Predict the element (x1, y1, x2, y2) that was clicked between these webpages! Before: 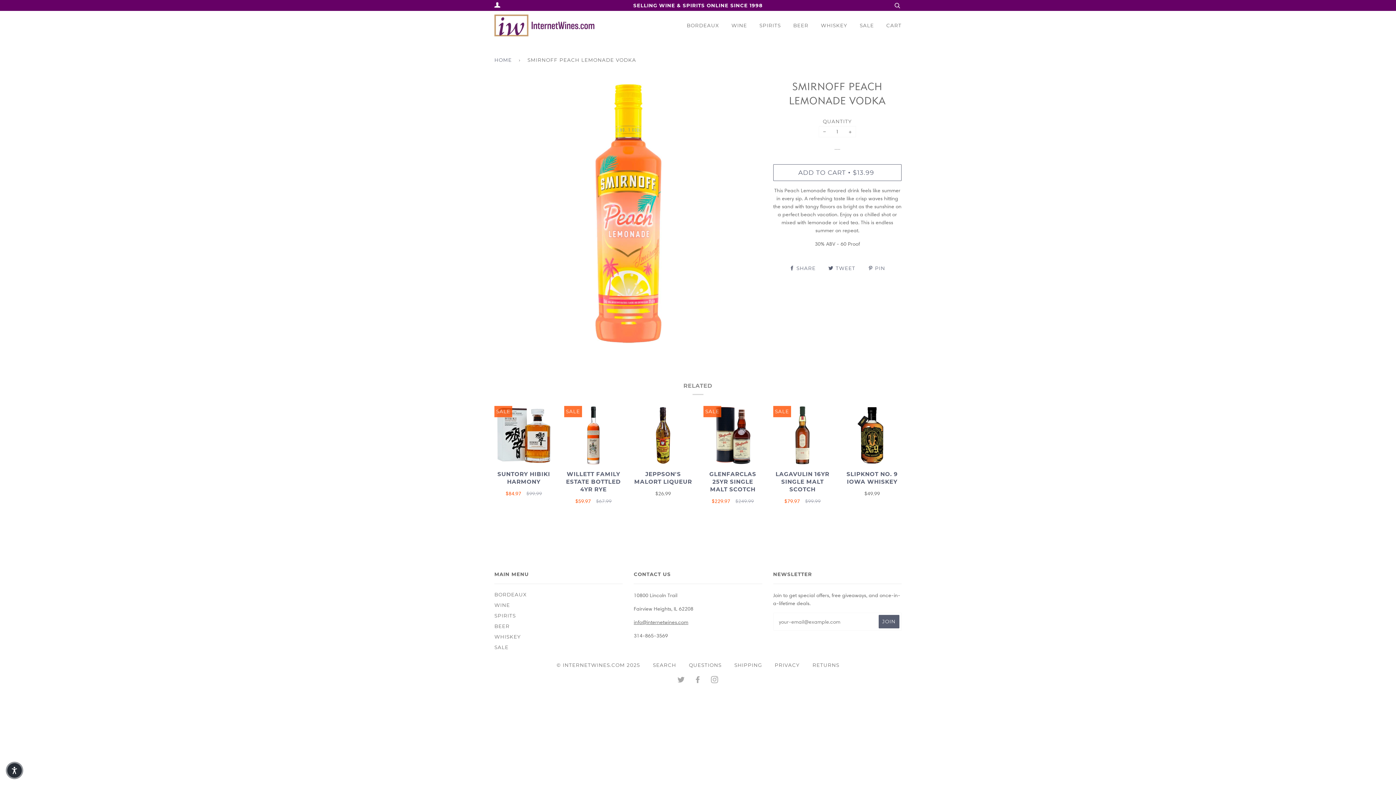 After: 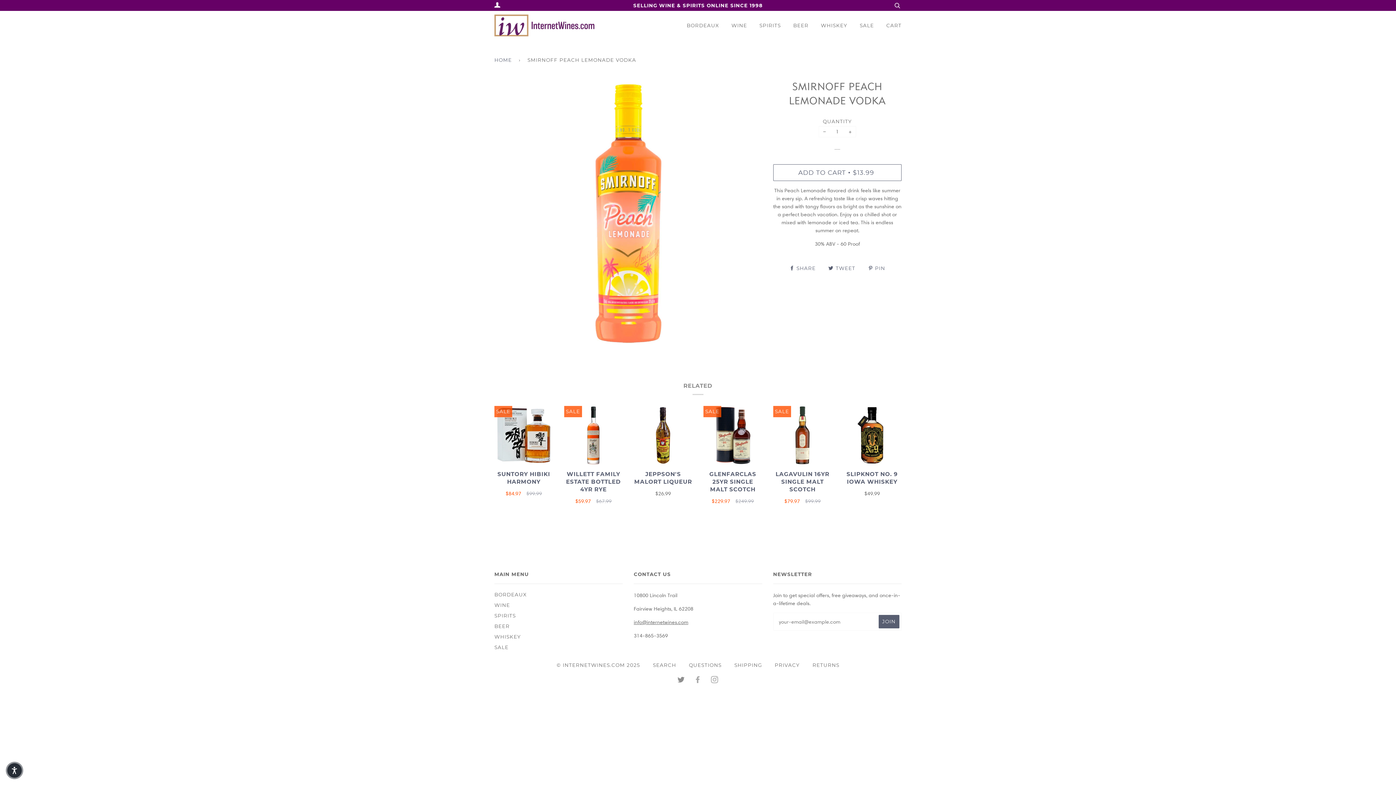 Action: bbox: (677, 678, 685, 684) label: TWITTER